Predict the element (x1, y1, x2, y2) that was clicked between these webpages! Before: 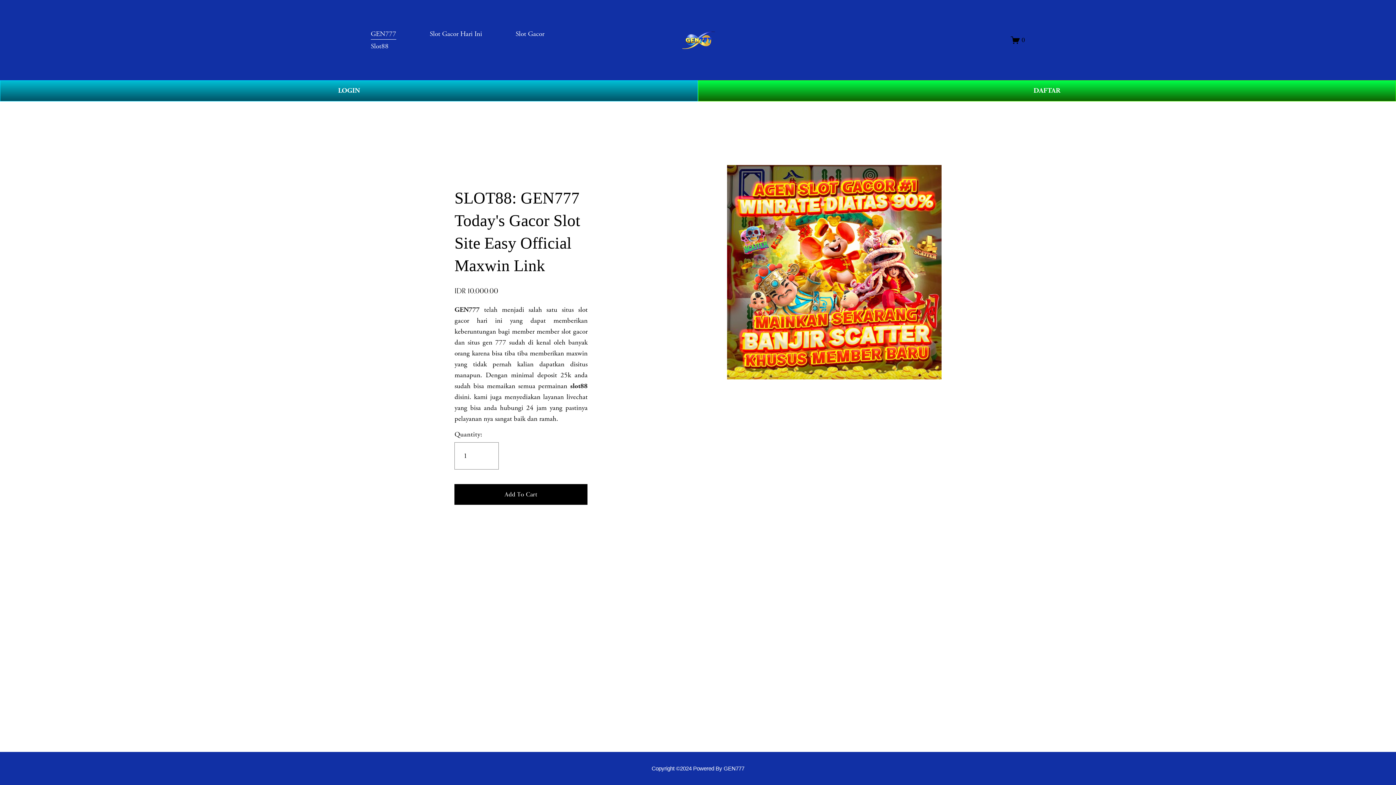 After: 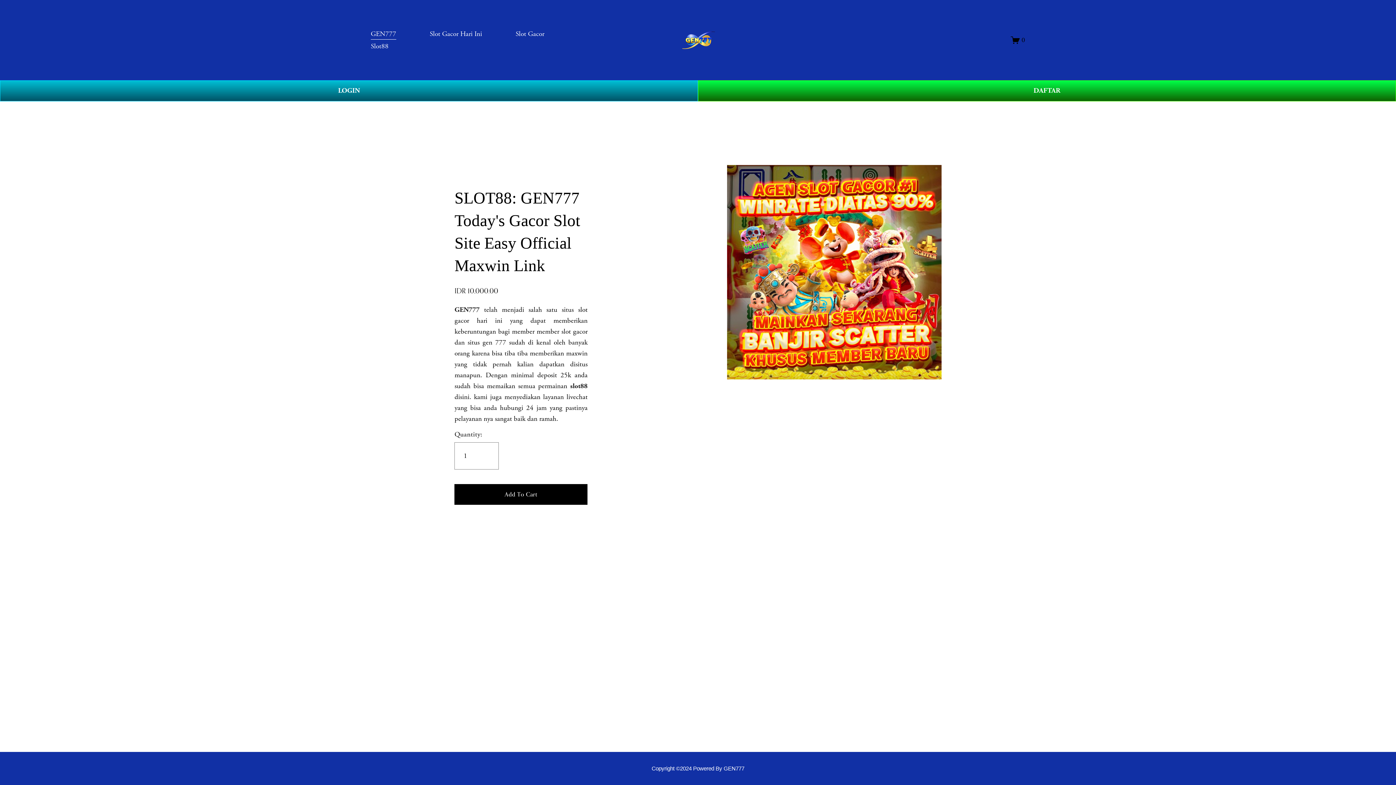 Action: label: Slot Gacor Hari Ini bbox: (429, 27, 482, 40)